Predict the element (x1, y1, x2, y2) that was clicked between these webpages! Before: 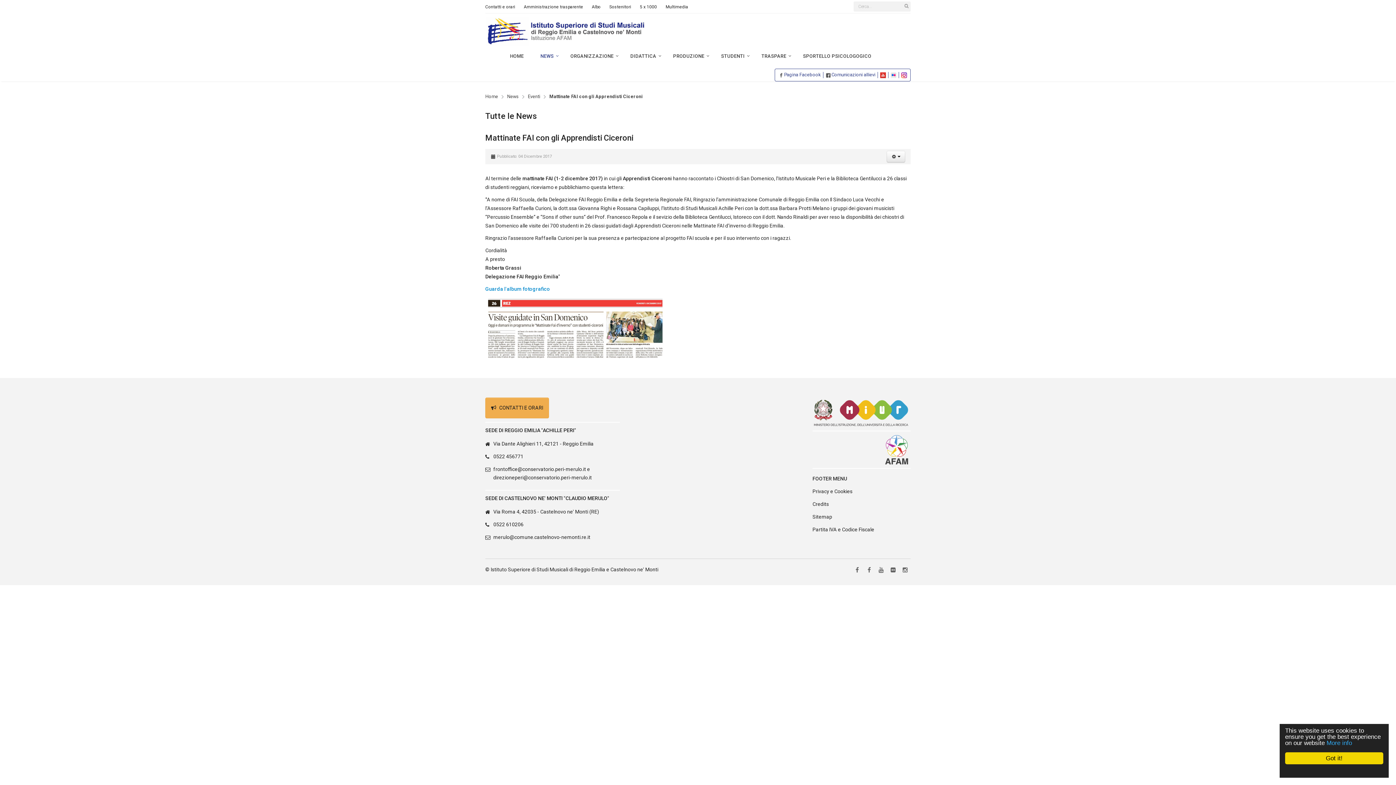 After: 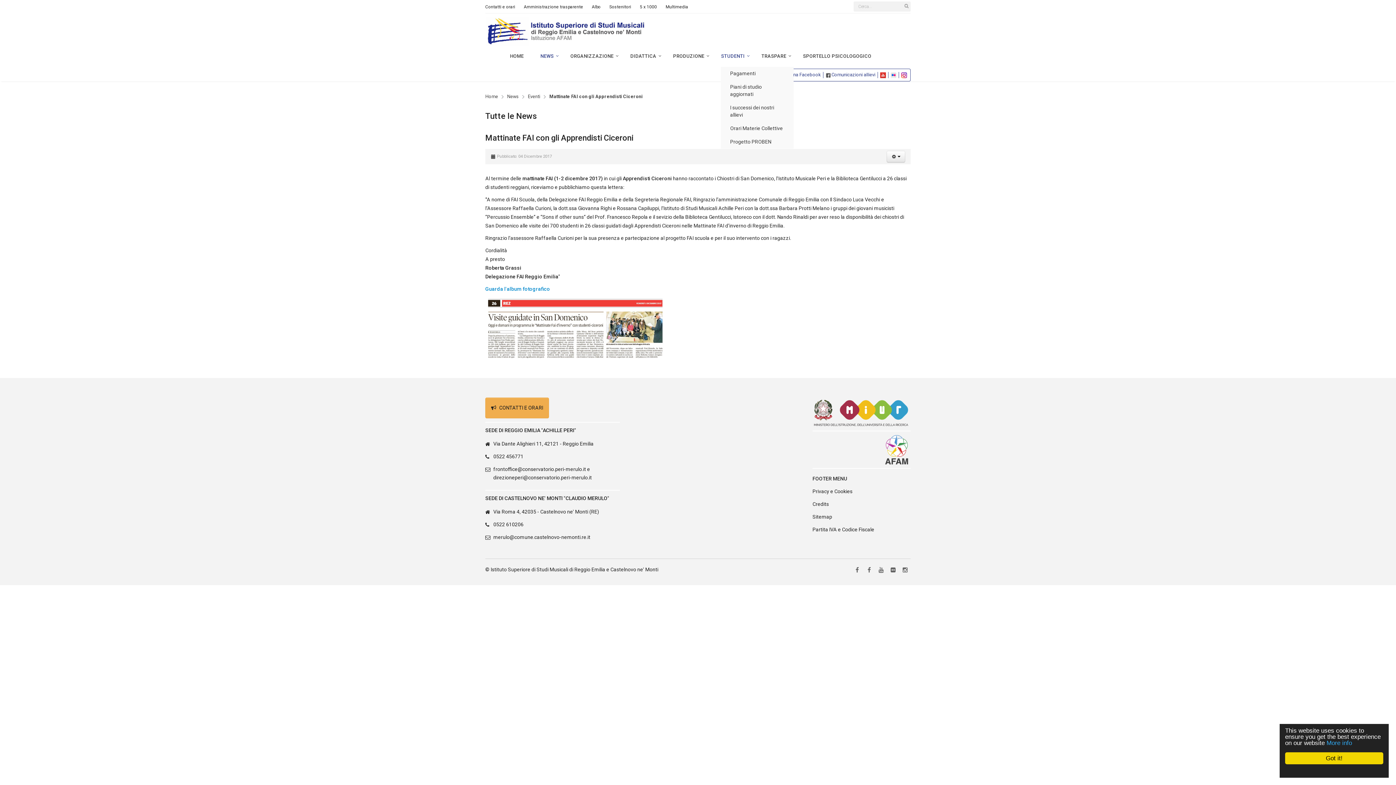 Action: bbox: (721, 48, 744, 66) label: STUDENTI